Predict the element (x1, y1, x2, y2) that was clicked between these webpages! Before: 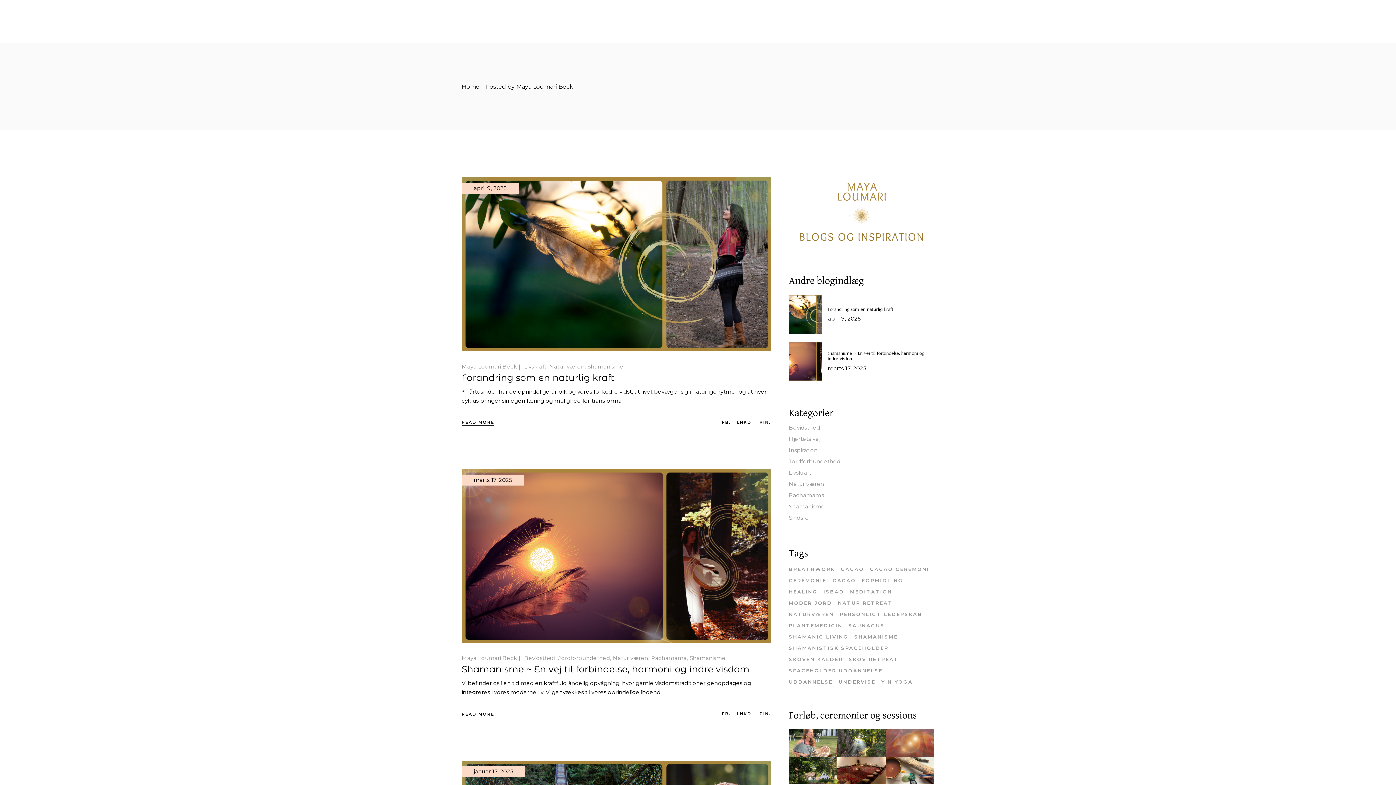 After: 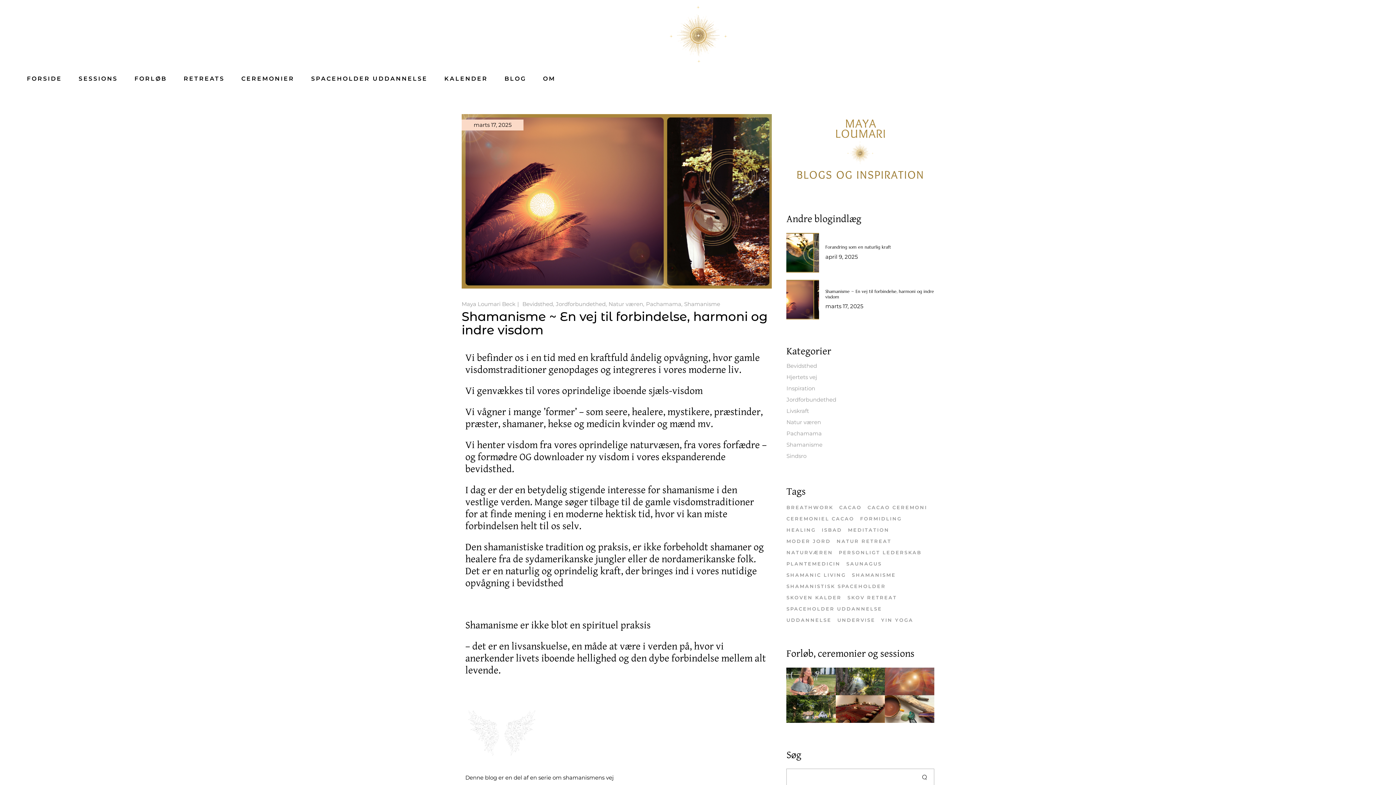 Action: bbox: (461, 664, 749, 675) label: Shamanisme ~ En vej til forbindelse, harmoni og indre visdom